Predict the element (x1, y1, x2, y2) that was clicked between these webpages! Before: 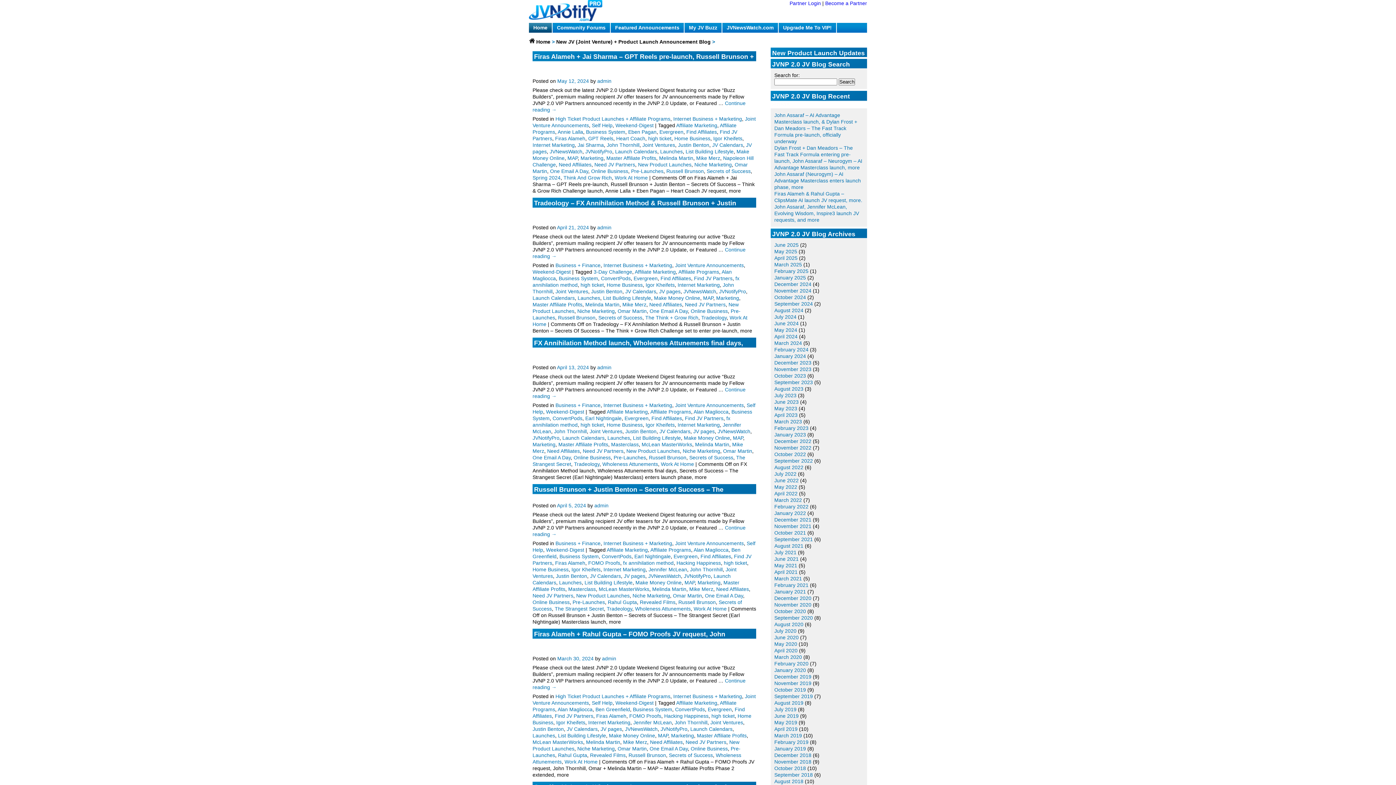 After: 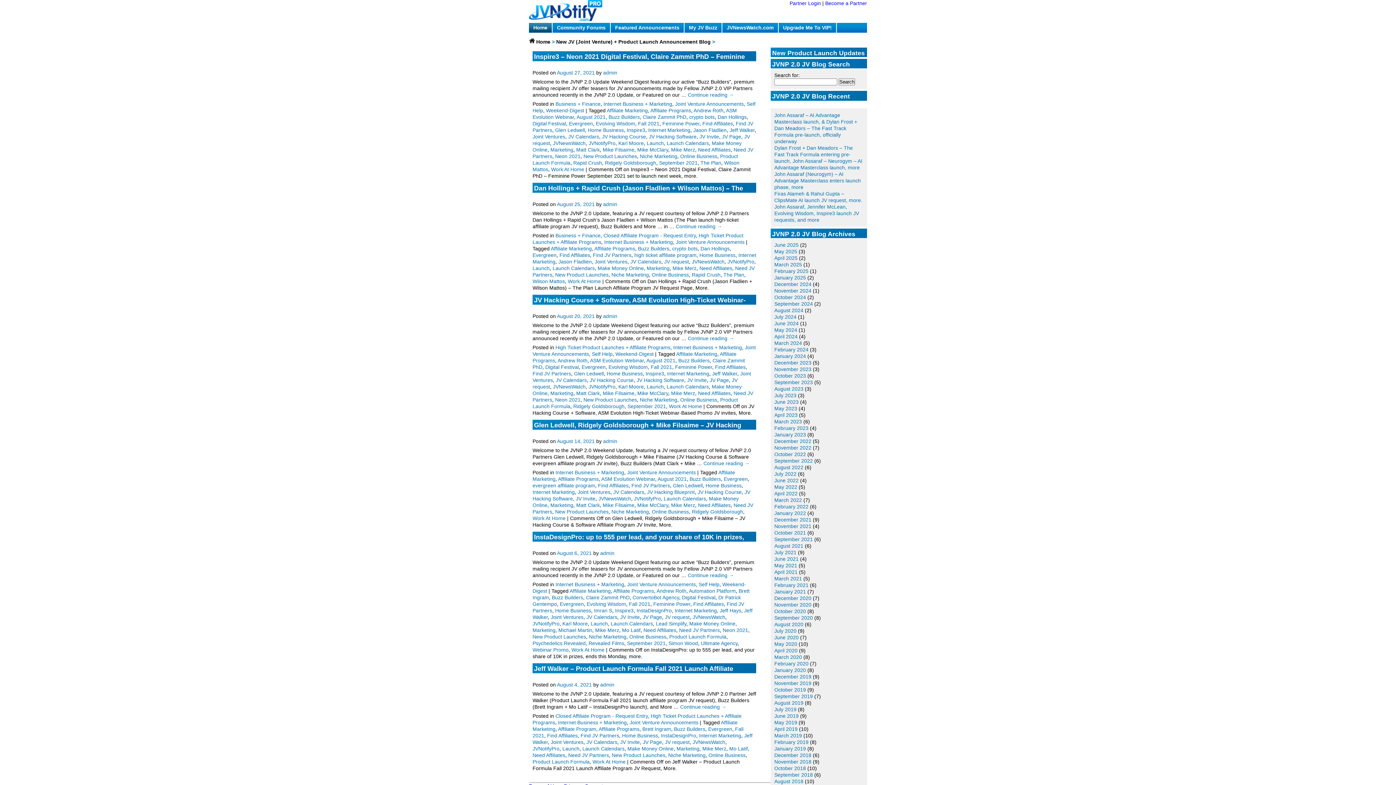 Action: label: August 2021 bbox: (774, 543, 803, 549)